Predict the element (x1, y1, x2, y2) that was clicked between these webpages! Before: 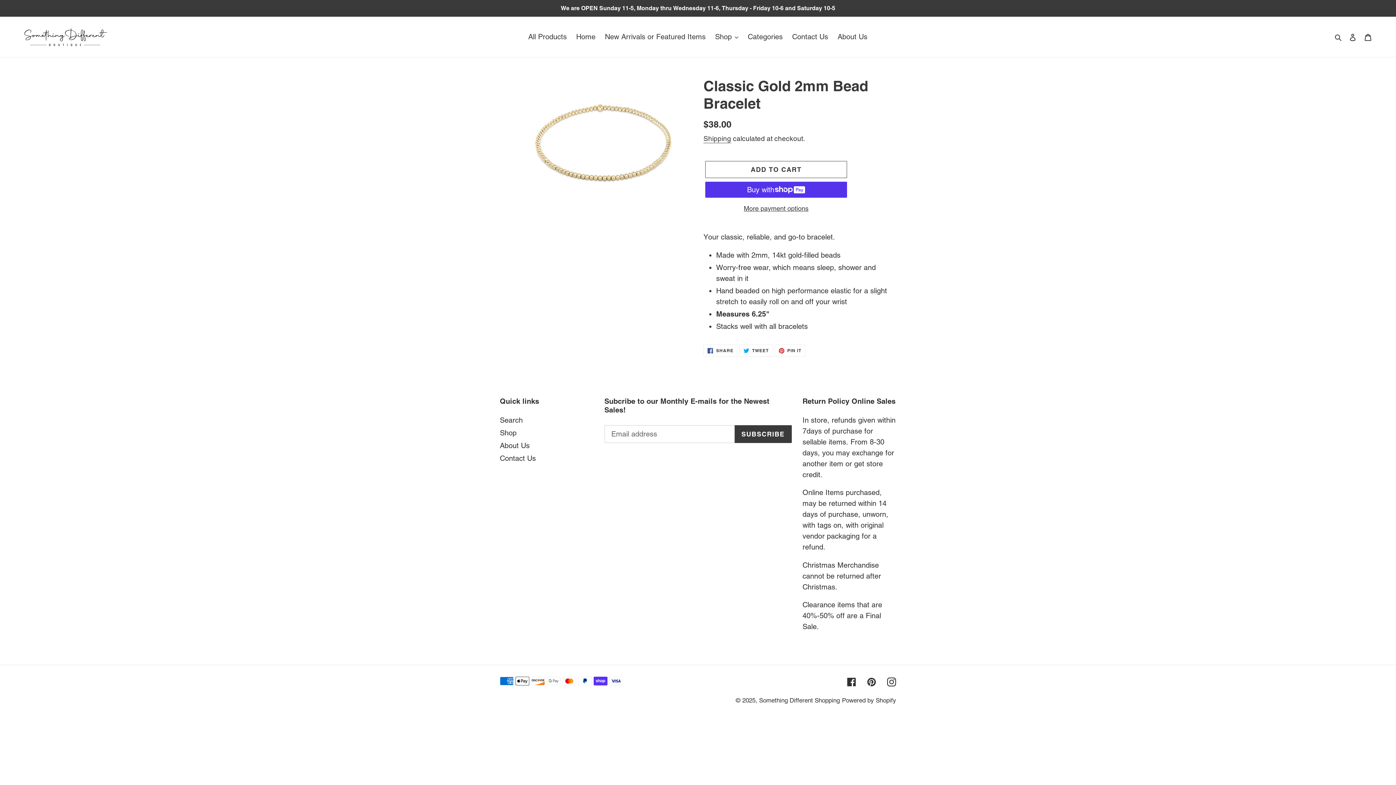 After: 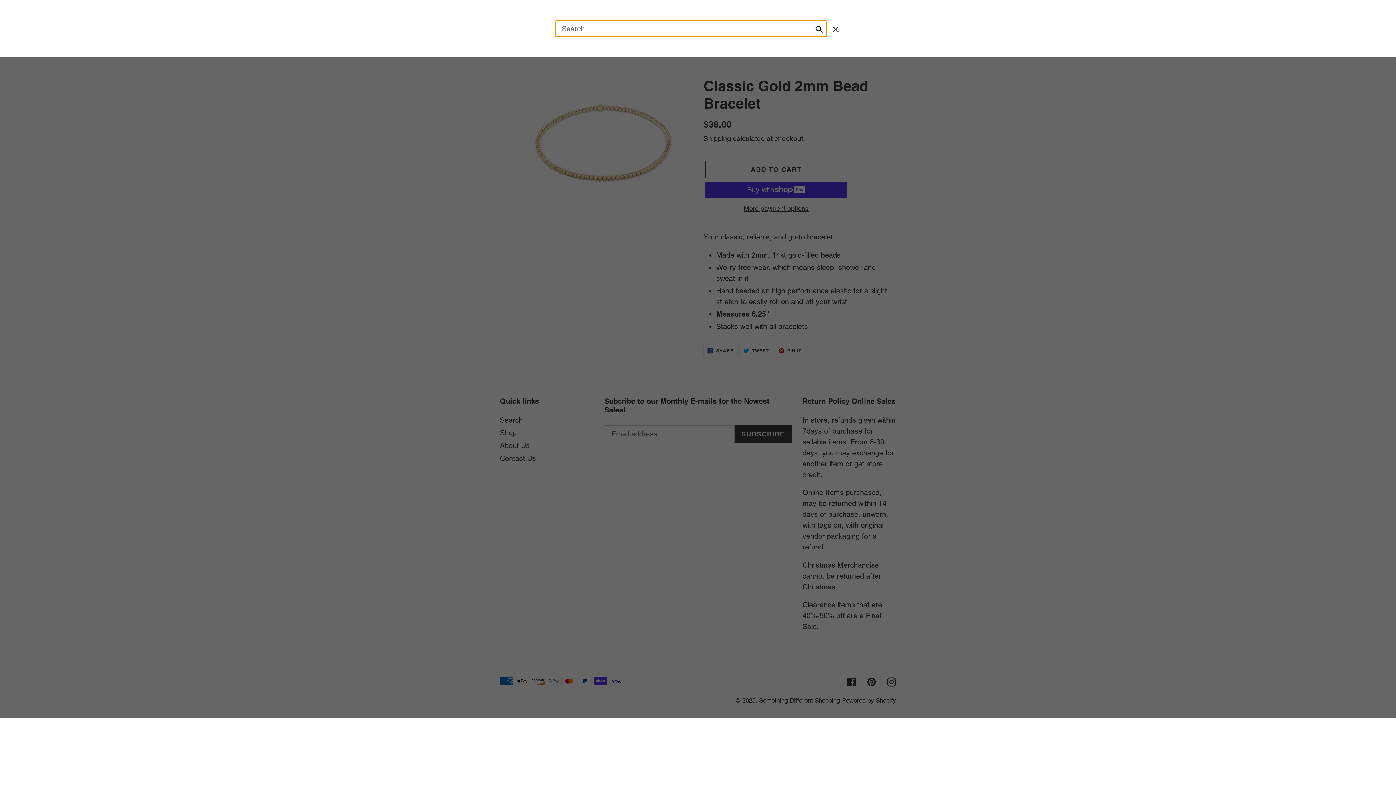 Action: label: Search bbox: (1332, 30, 1345, 42)